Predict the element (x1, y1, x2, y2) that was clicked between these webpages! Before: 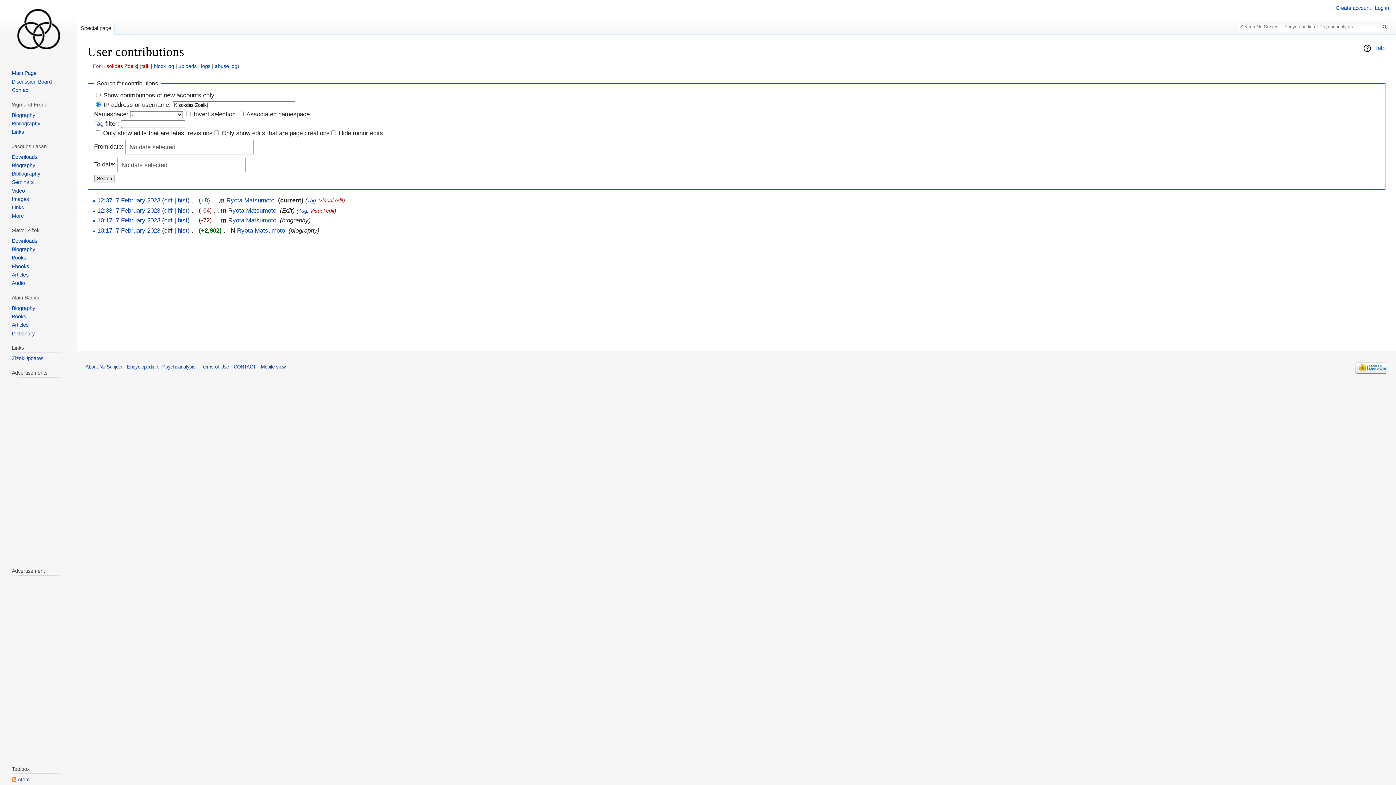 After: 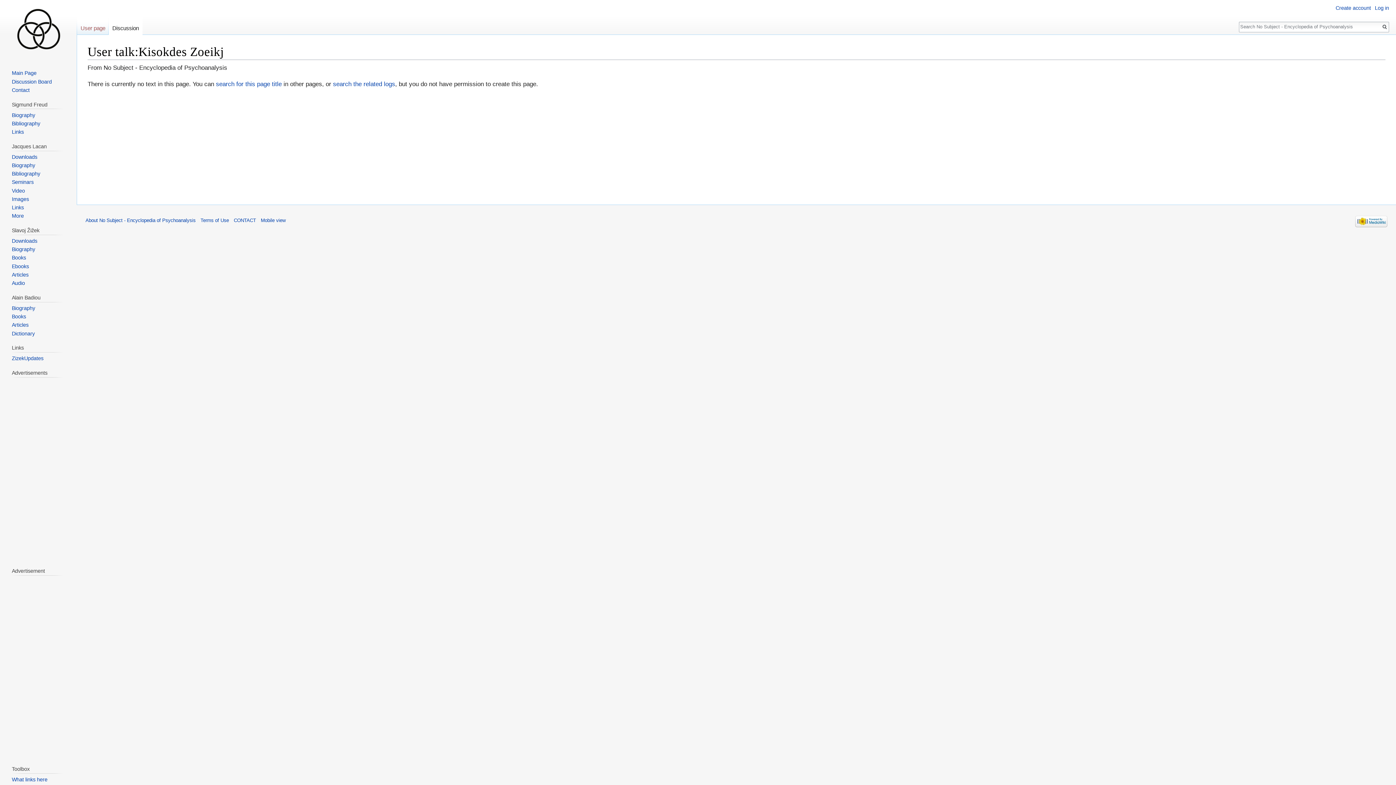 Action: label: talk bbox: (141, 63, 149, 68)